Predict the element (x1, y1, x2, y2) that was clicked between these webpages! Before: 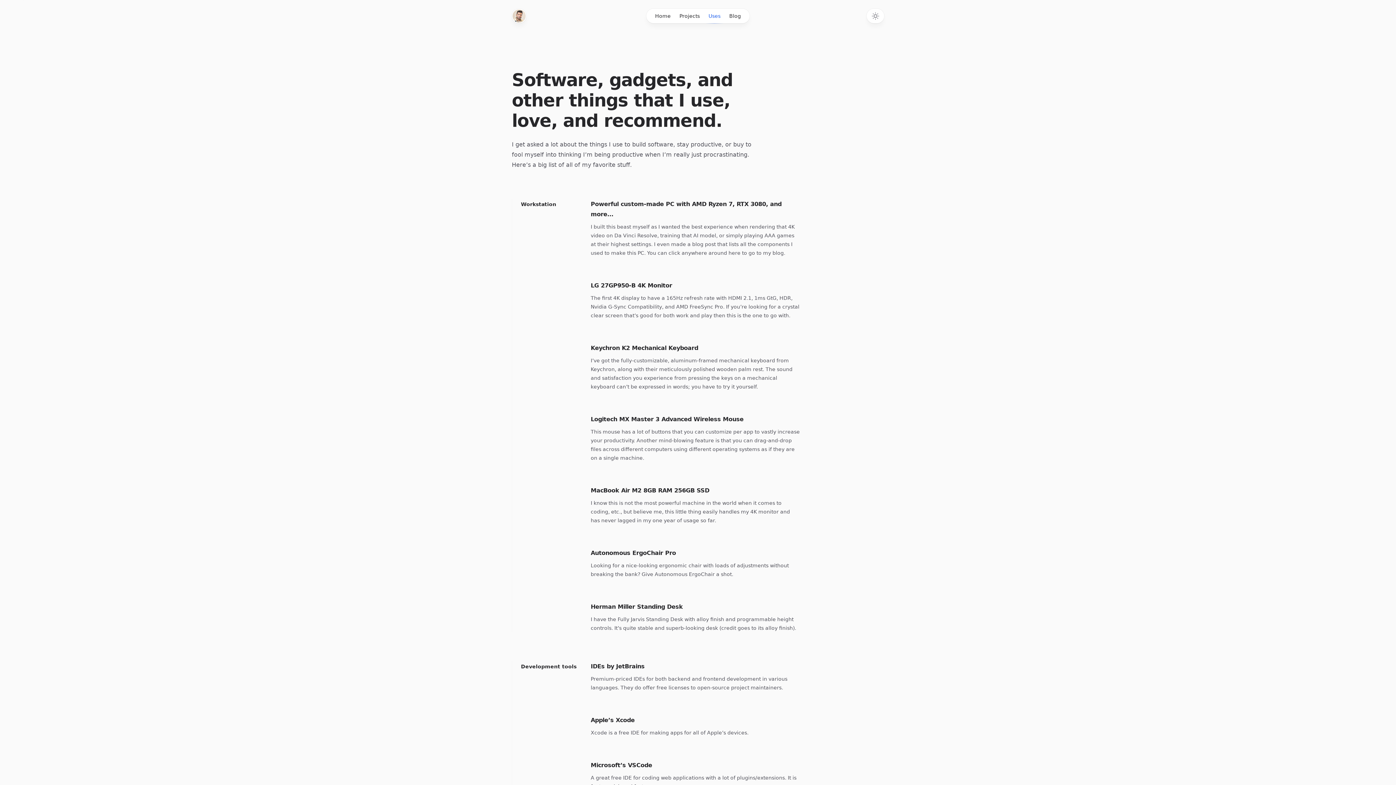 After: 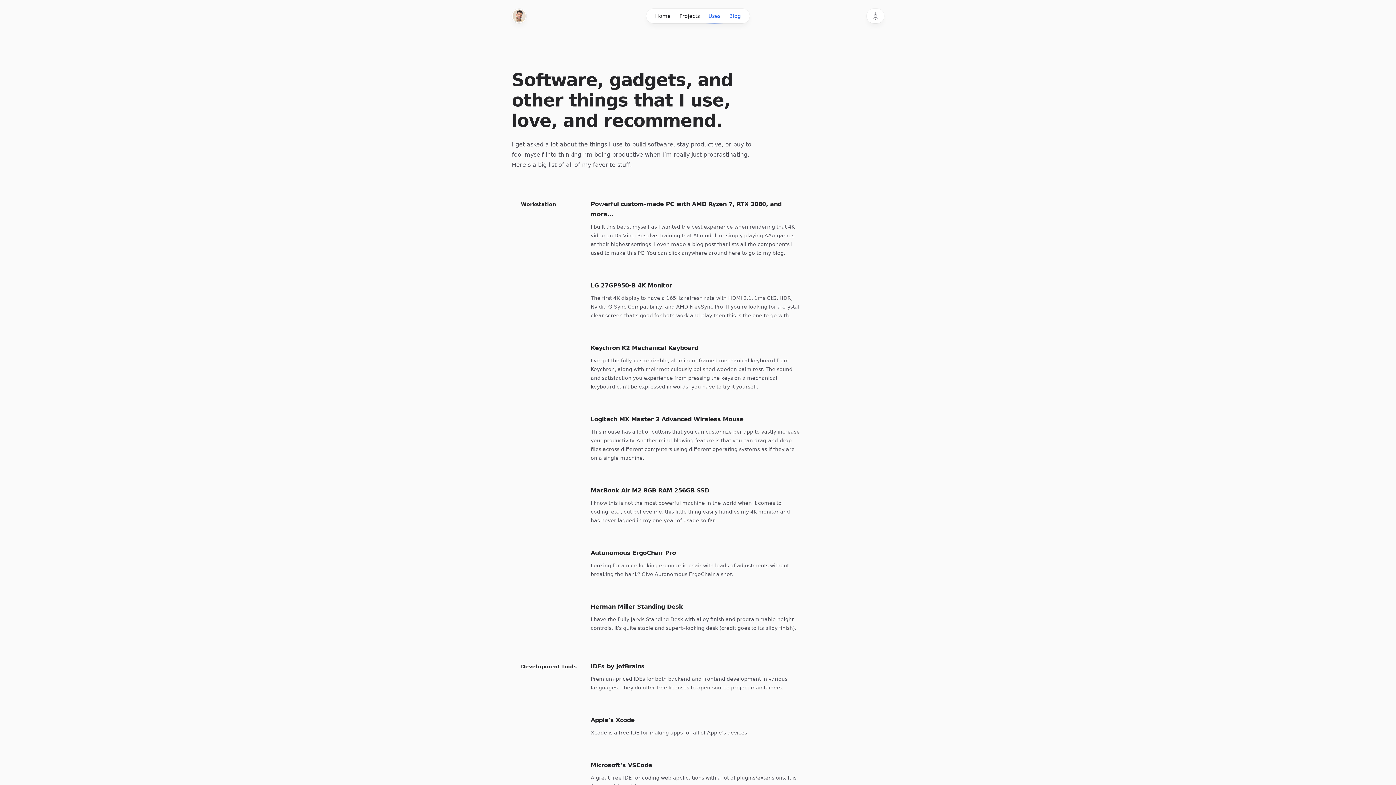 Action: bbox: (725, 8, 745, 23) label: Blog